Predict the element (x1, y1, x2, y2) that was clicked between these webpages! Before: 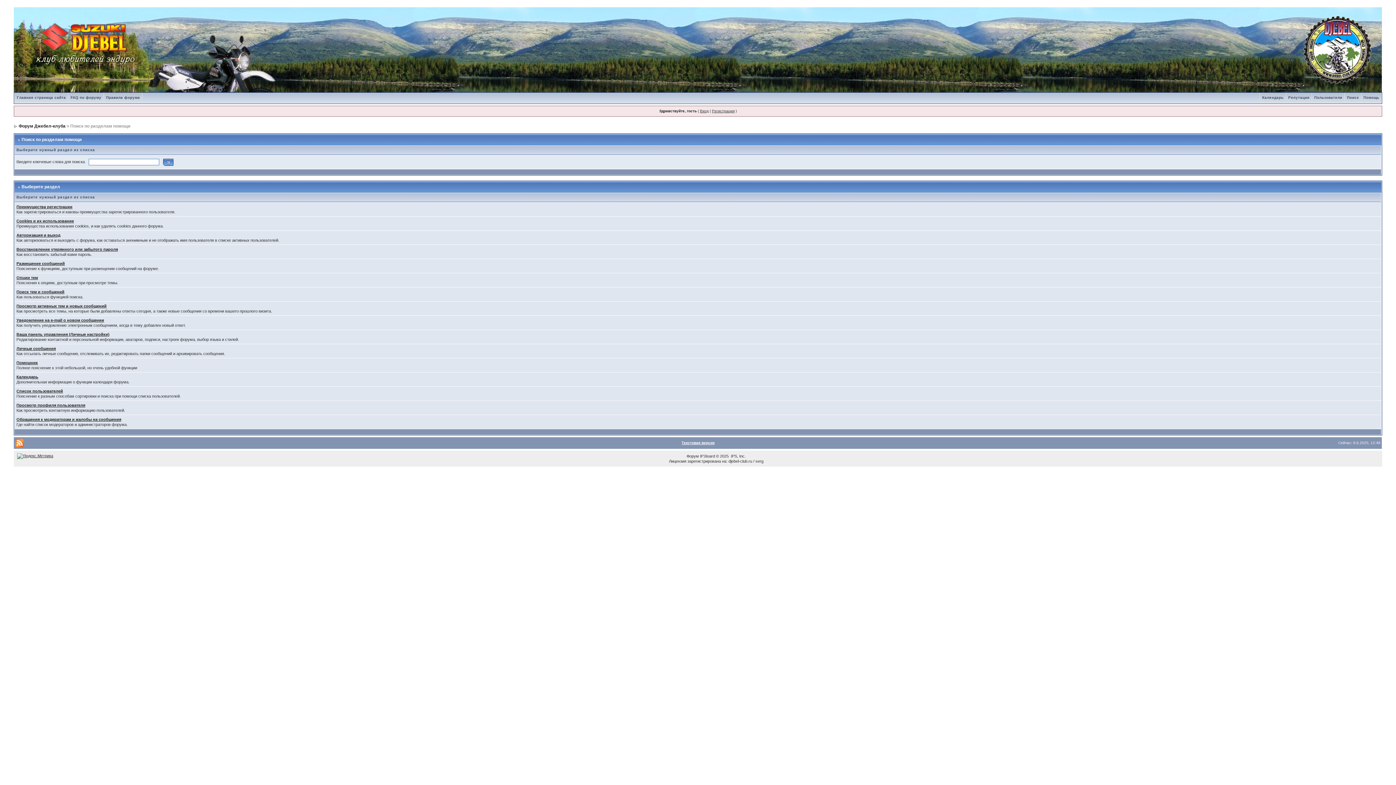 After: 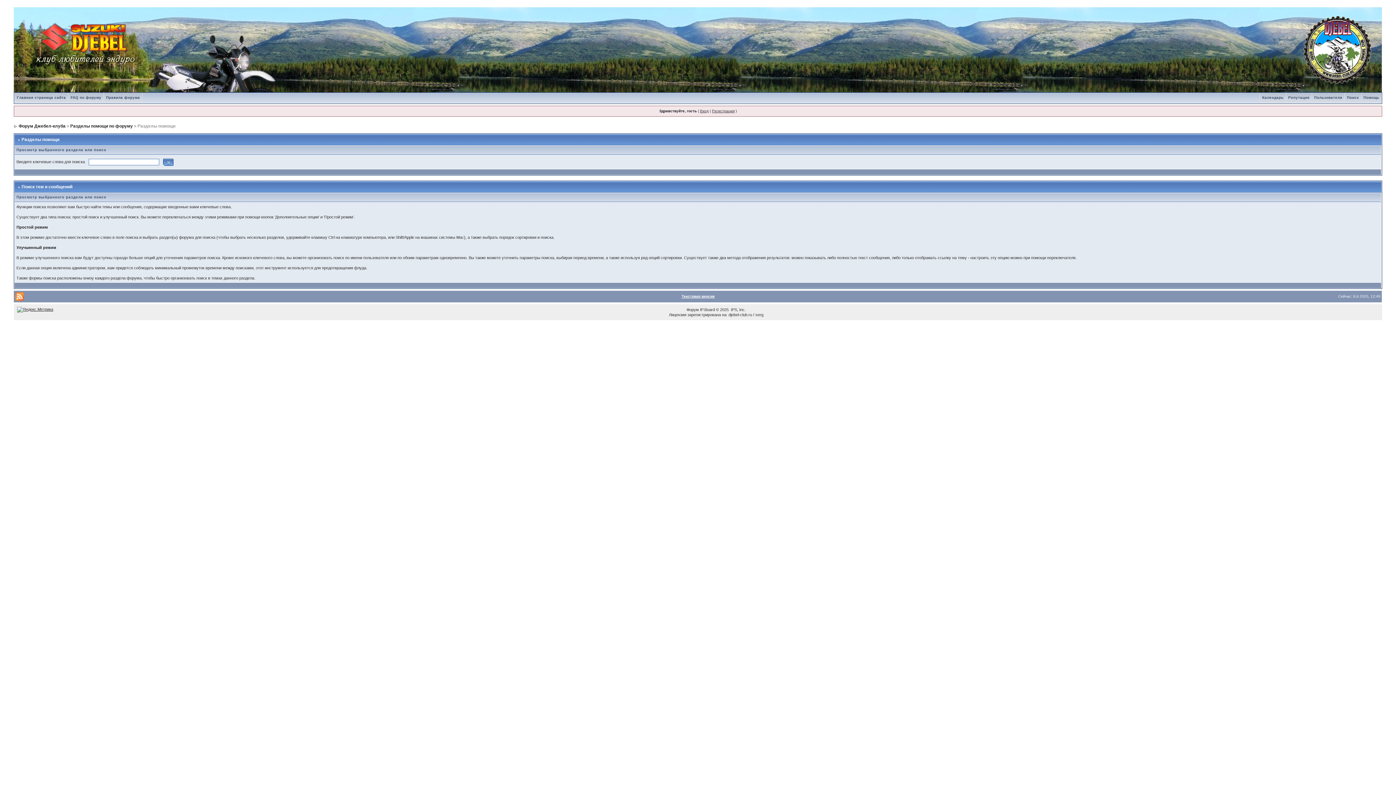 Action: label: Поиск тем и сообщений bbox: (16, 289, 64, 294)